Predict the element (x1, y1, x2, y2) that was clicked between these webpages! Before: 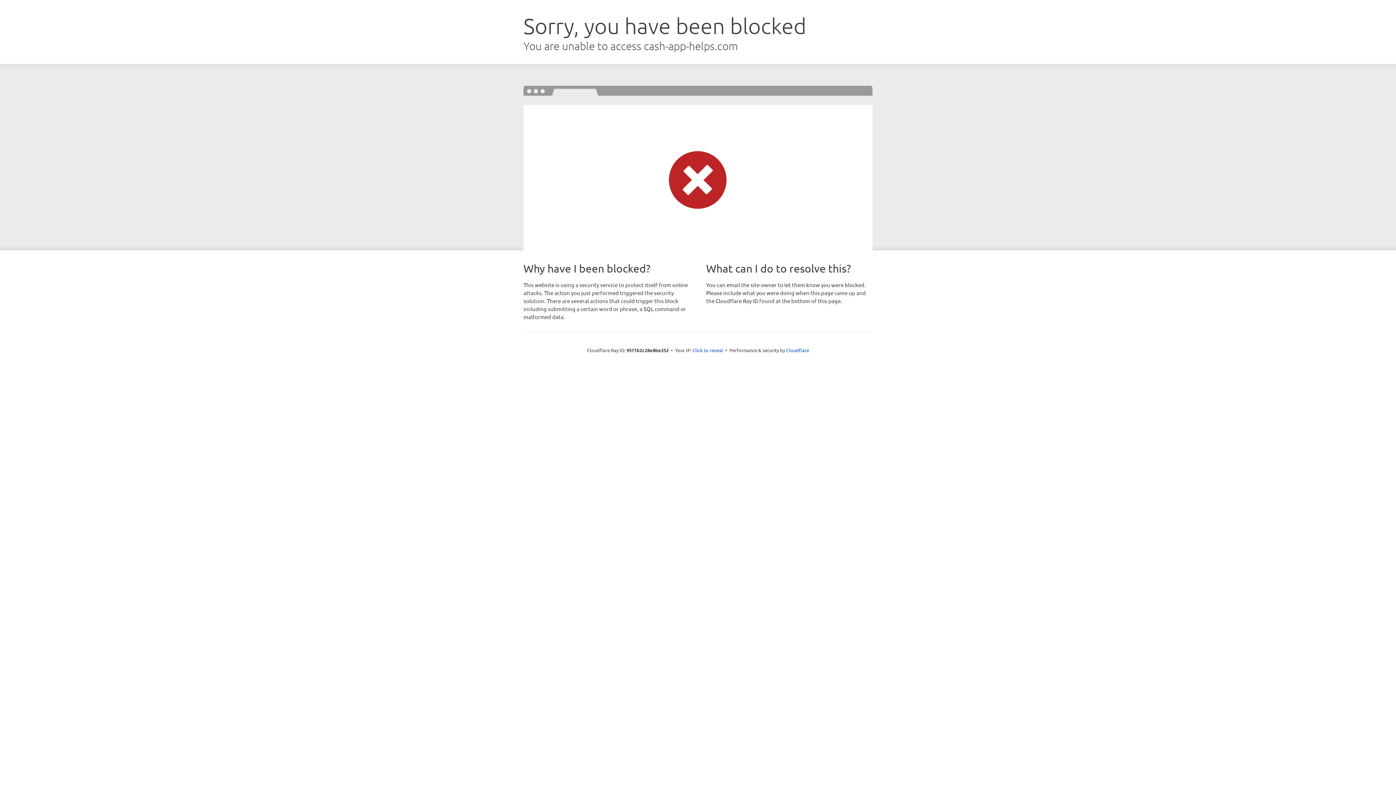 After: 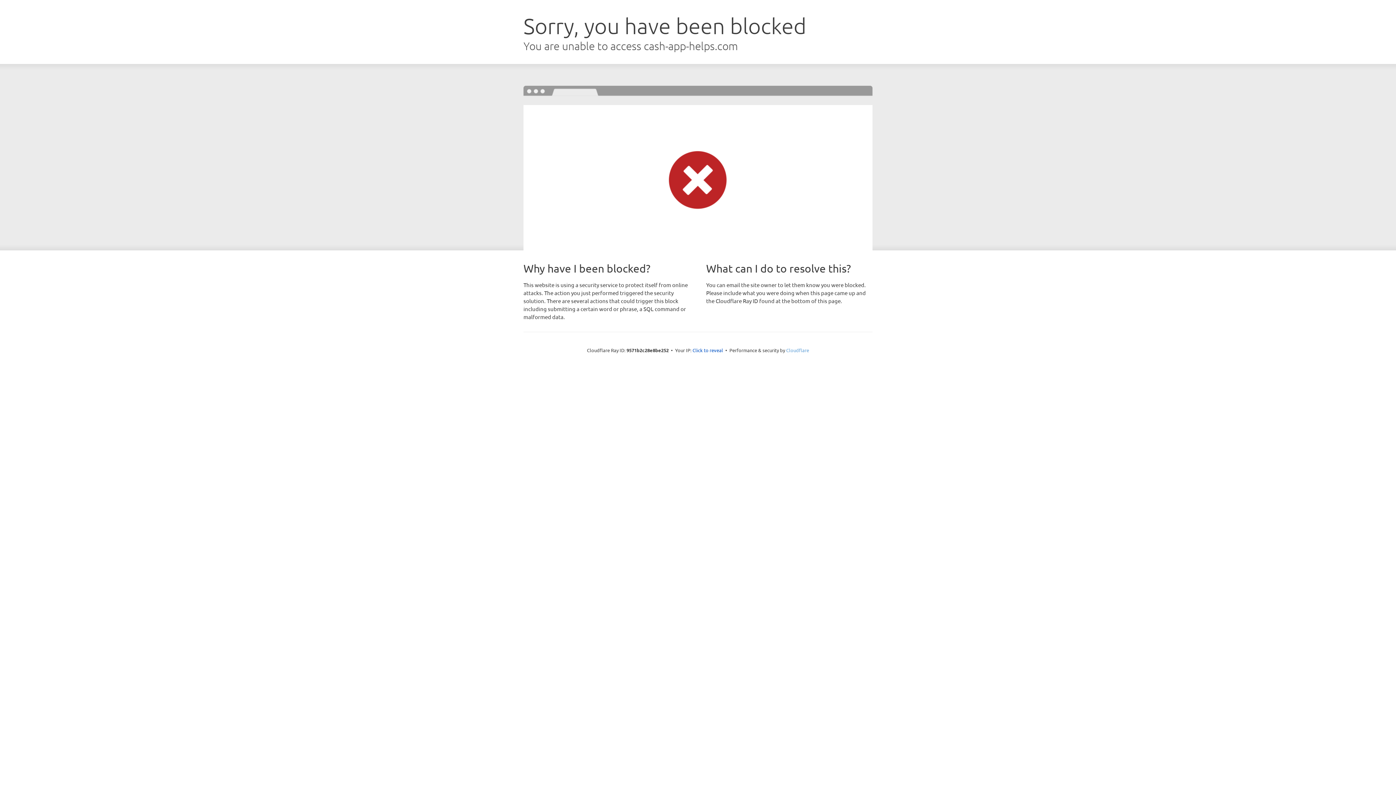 Action: label: Cloudflare bbox: (786, 347, 809, 353)